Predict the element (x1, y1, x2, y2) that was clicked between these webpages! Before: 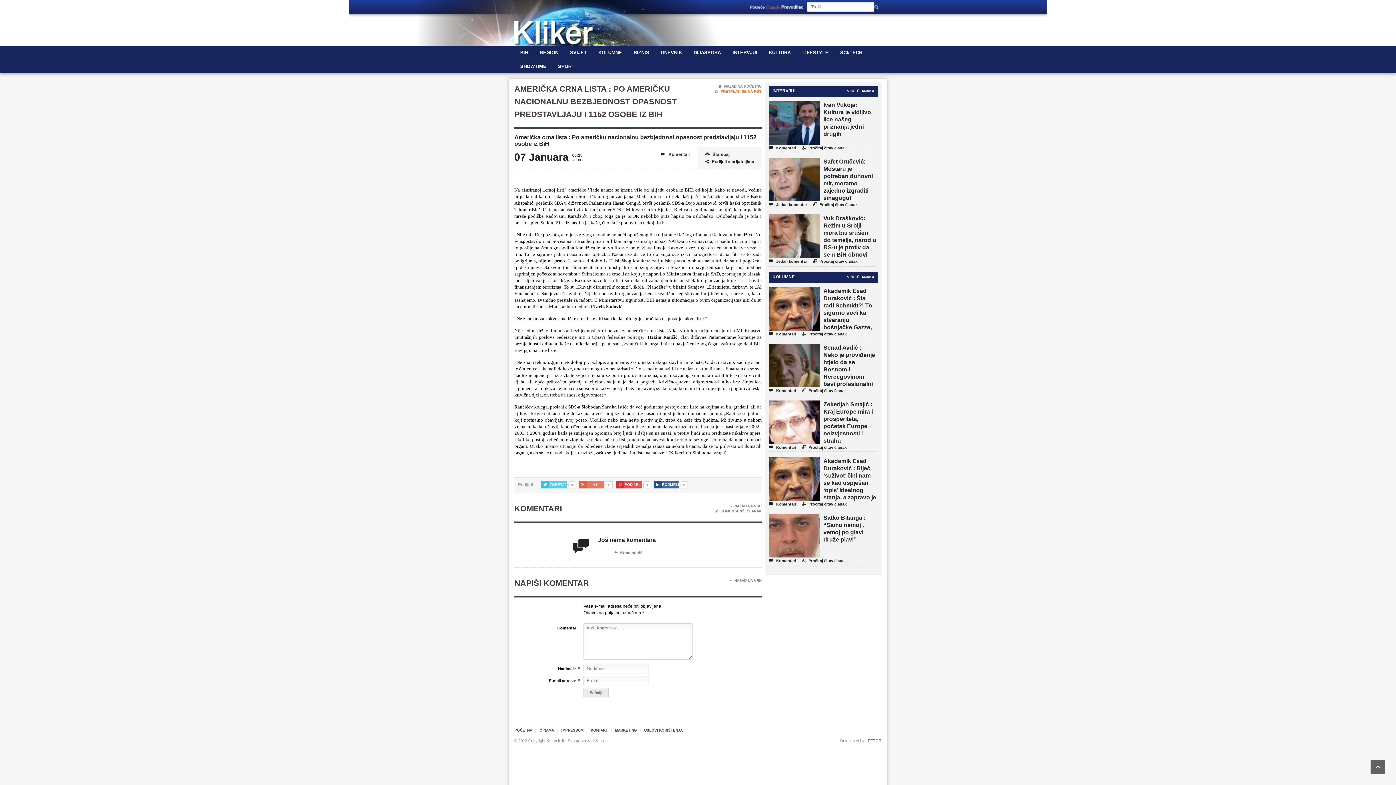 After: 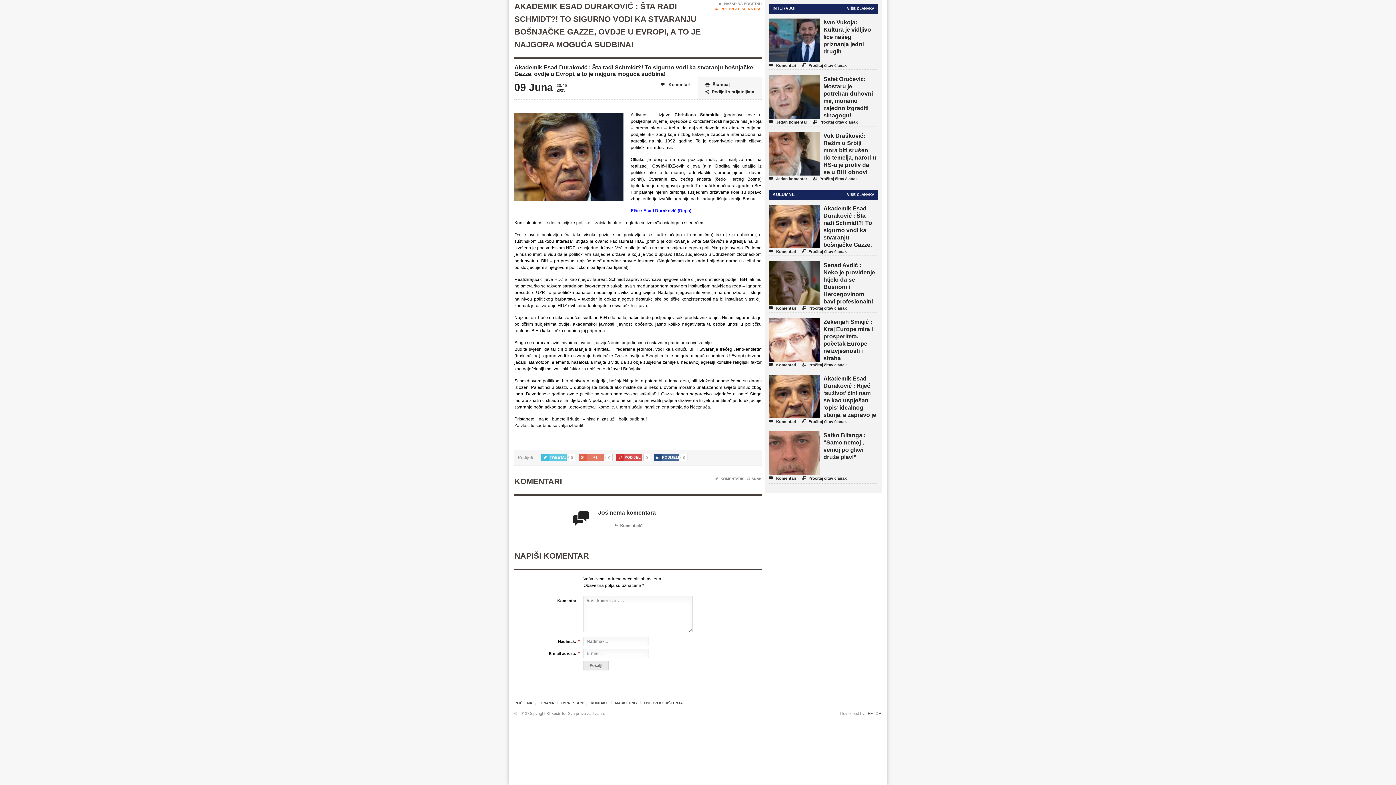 Action: label:  Komentari bbox: (769, 331, 796, 337)